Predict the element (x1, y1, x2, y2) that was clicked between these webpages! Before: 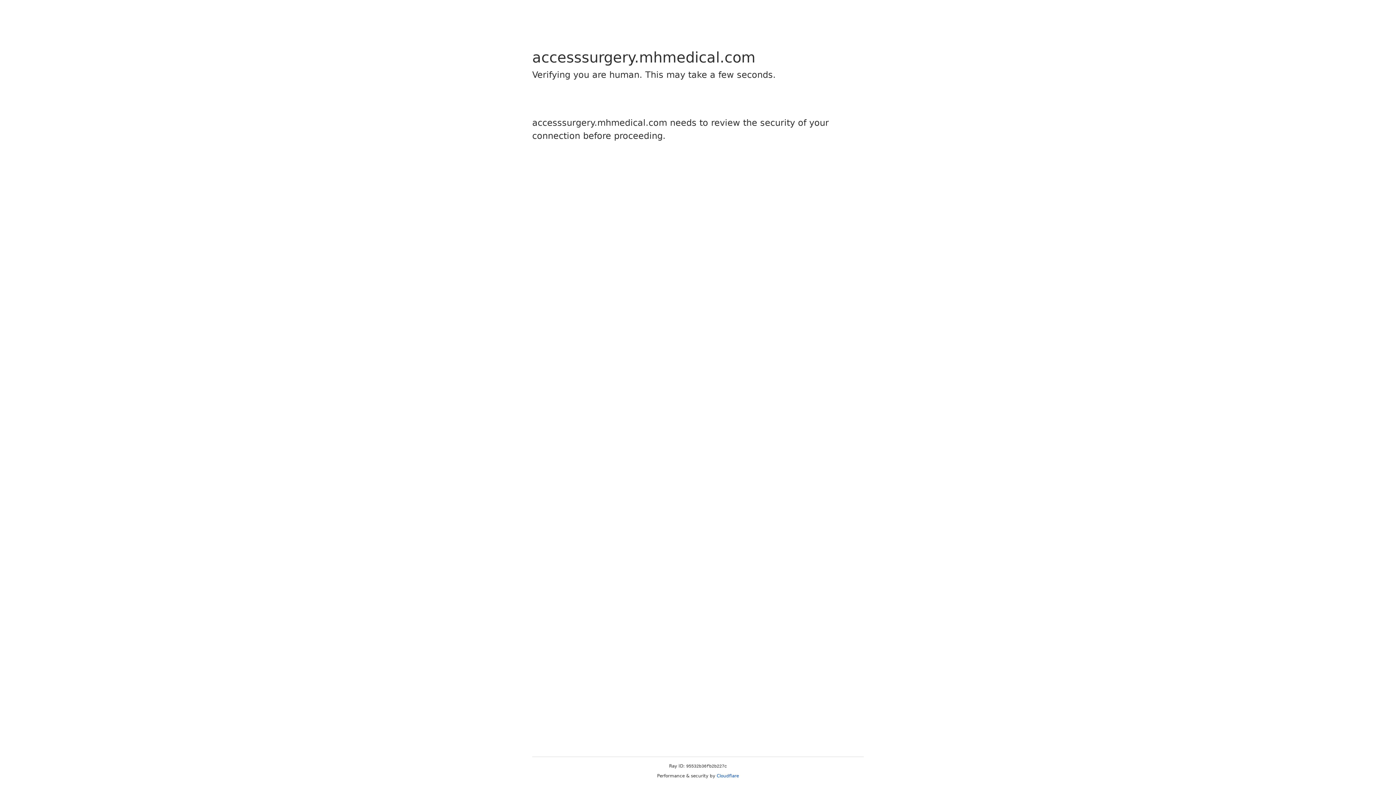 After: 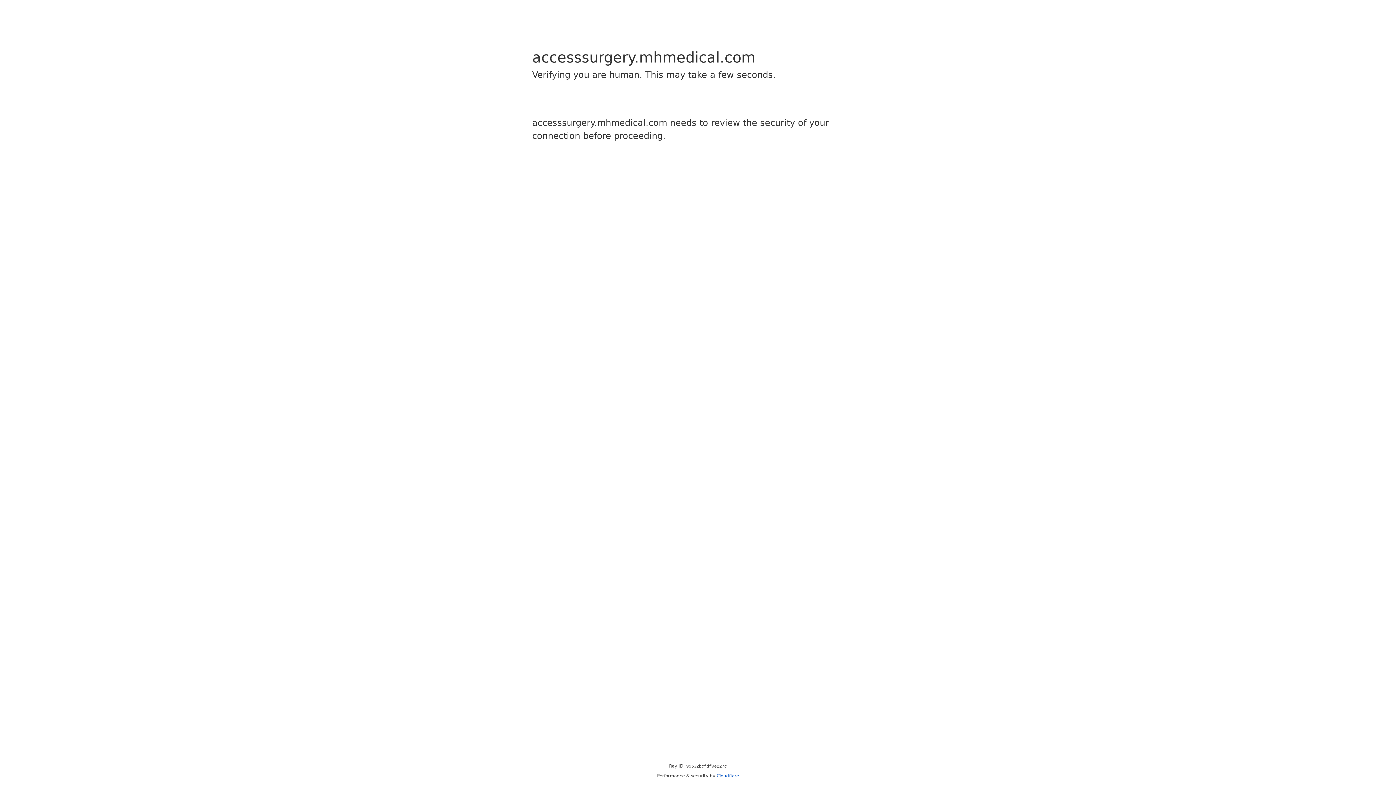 Action: bbox: (716, 773, 739, 778) label: Cloudflare